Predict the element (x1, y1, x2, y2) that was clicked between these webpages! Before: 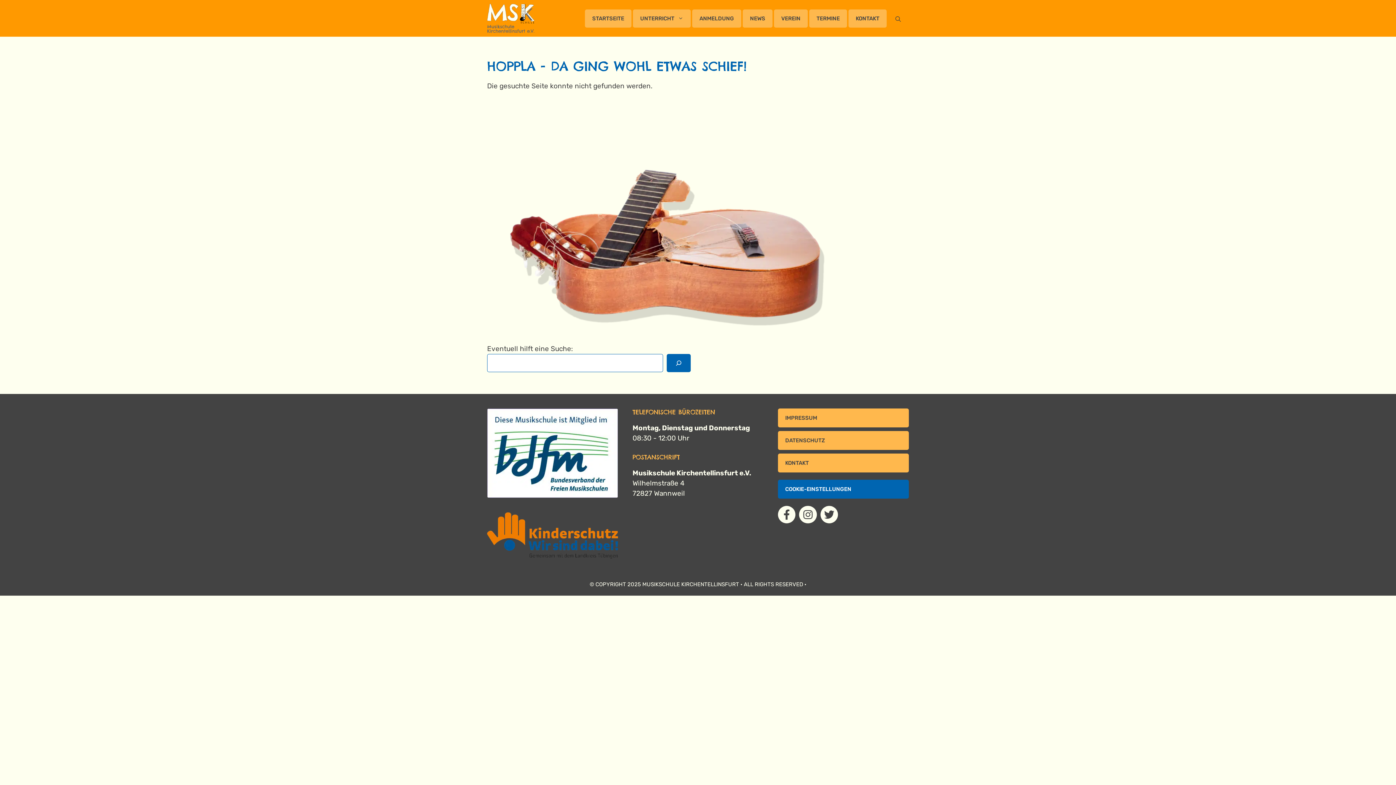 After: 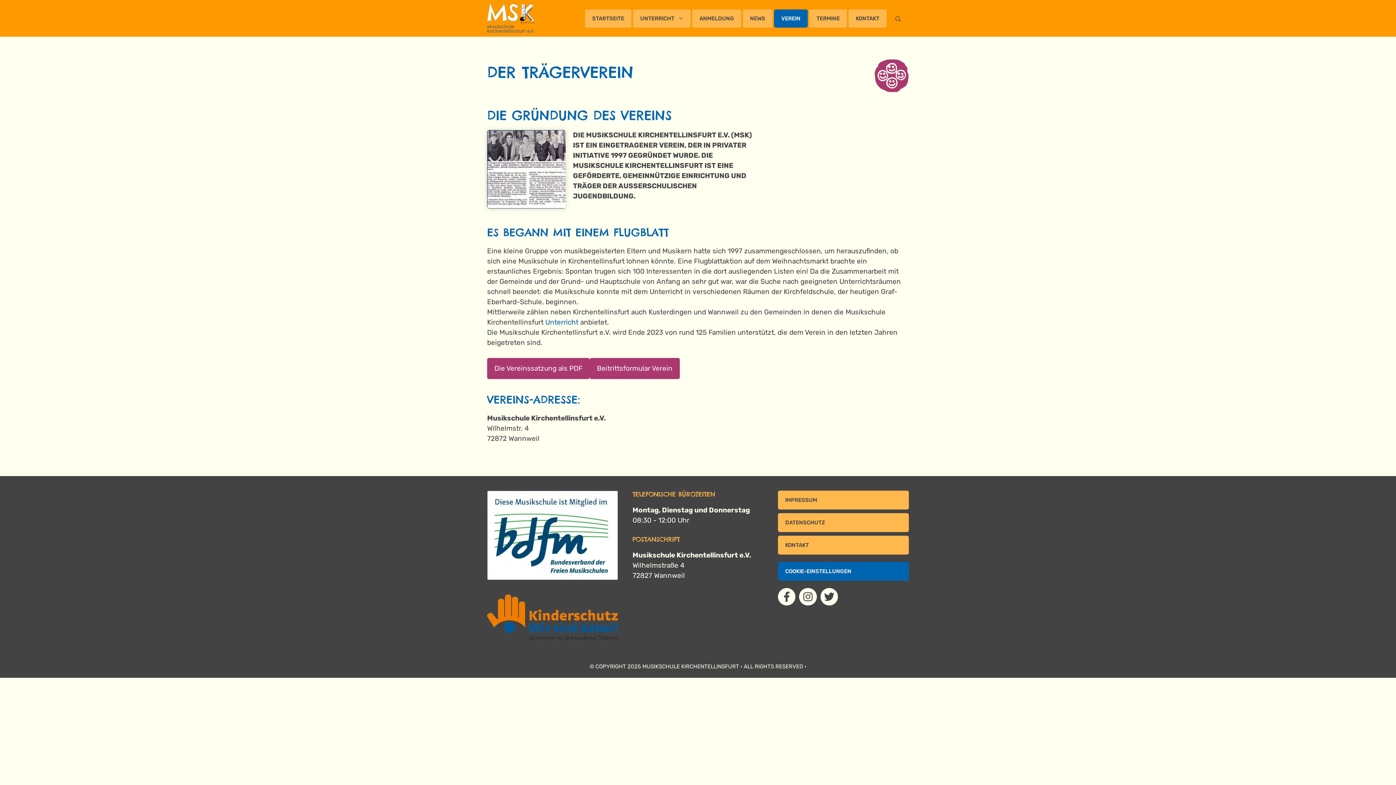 Action: label: VEREIN bbox: (774, 9, 808, 27)